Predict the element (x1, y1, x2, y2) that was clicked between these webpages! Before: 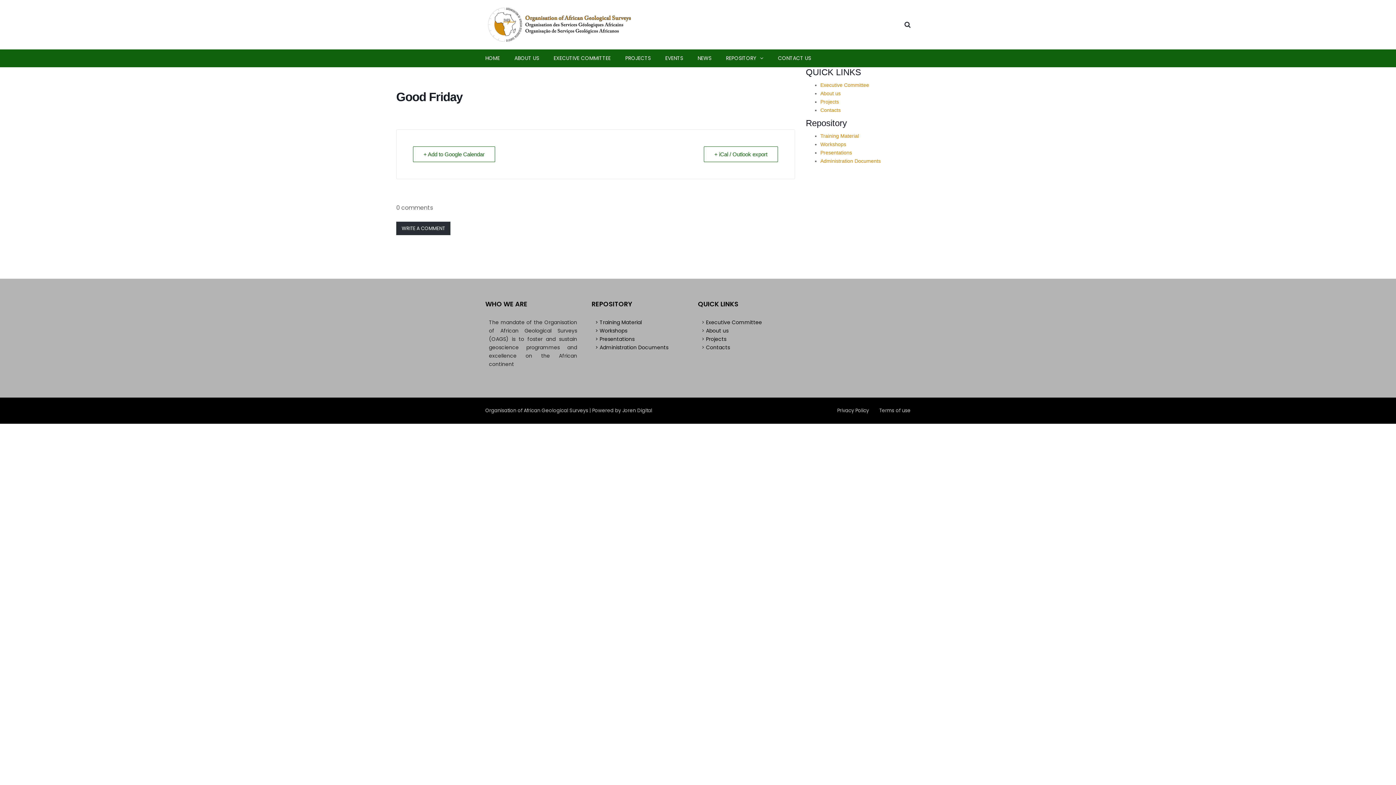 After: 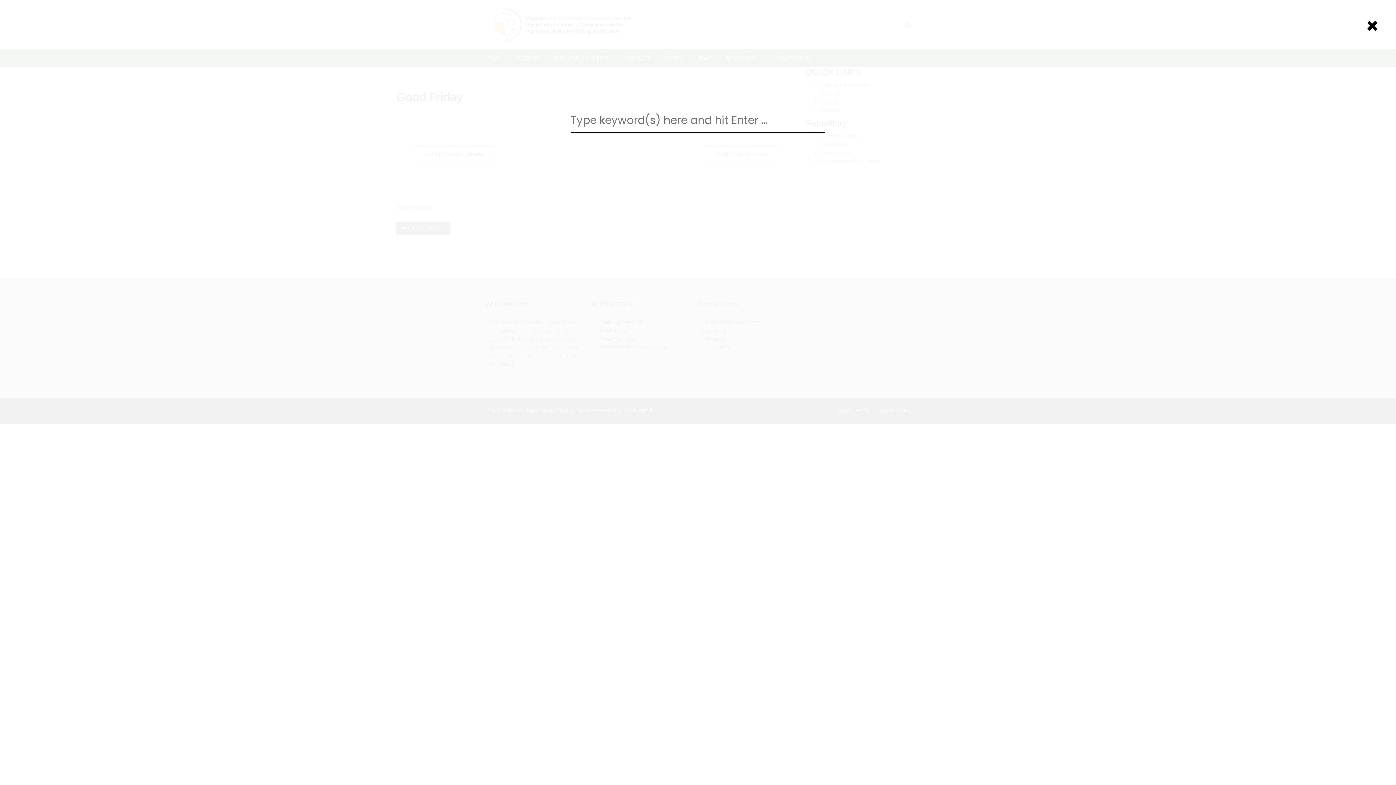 Action: bbox: (904, 20, 910, 29)